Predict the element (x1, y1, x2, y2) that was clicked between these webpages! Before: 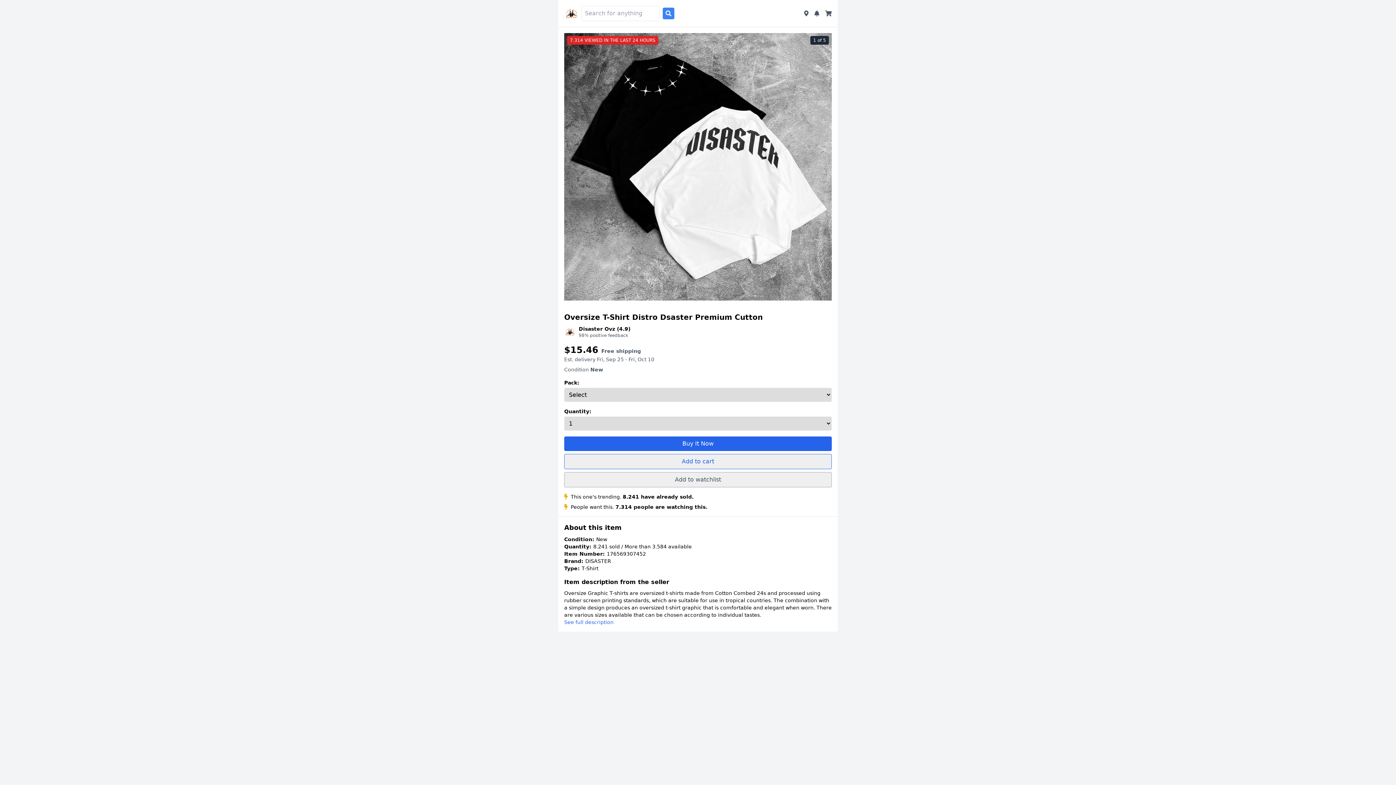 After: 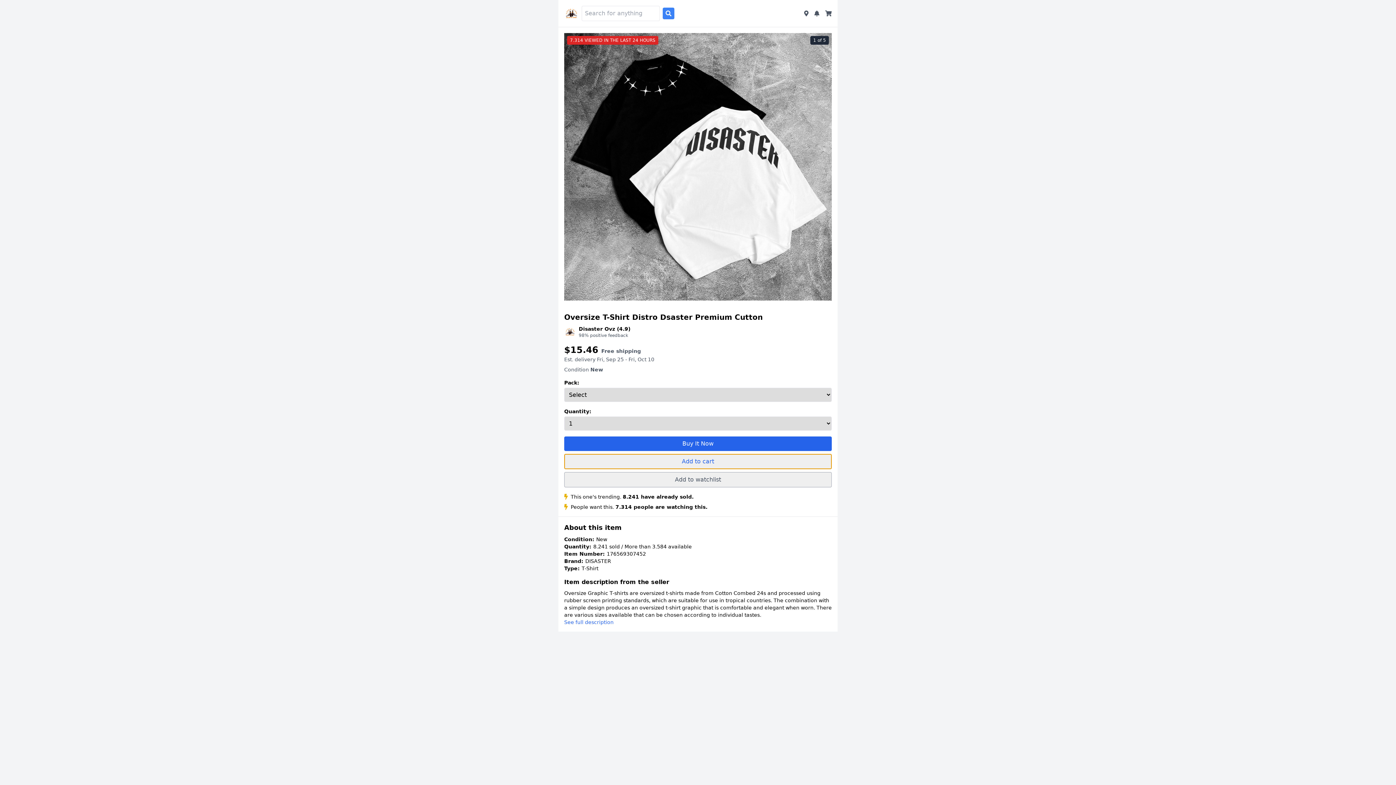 Action: label: Add to cart bbox: (564, 454, 832, 469)